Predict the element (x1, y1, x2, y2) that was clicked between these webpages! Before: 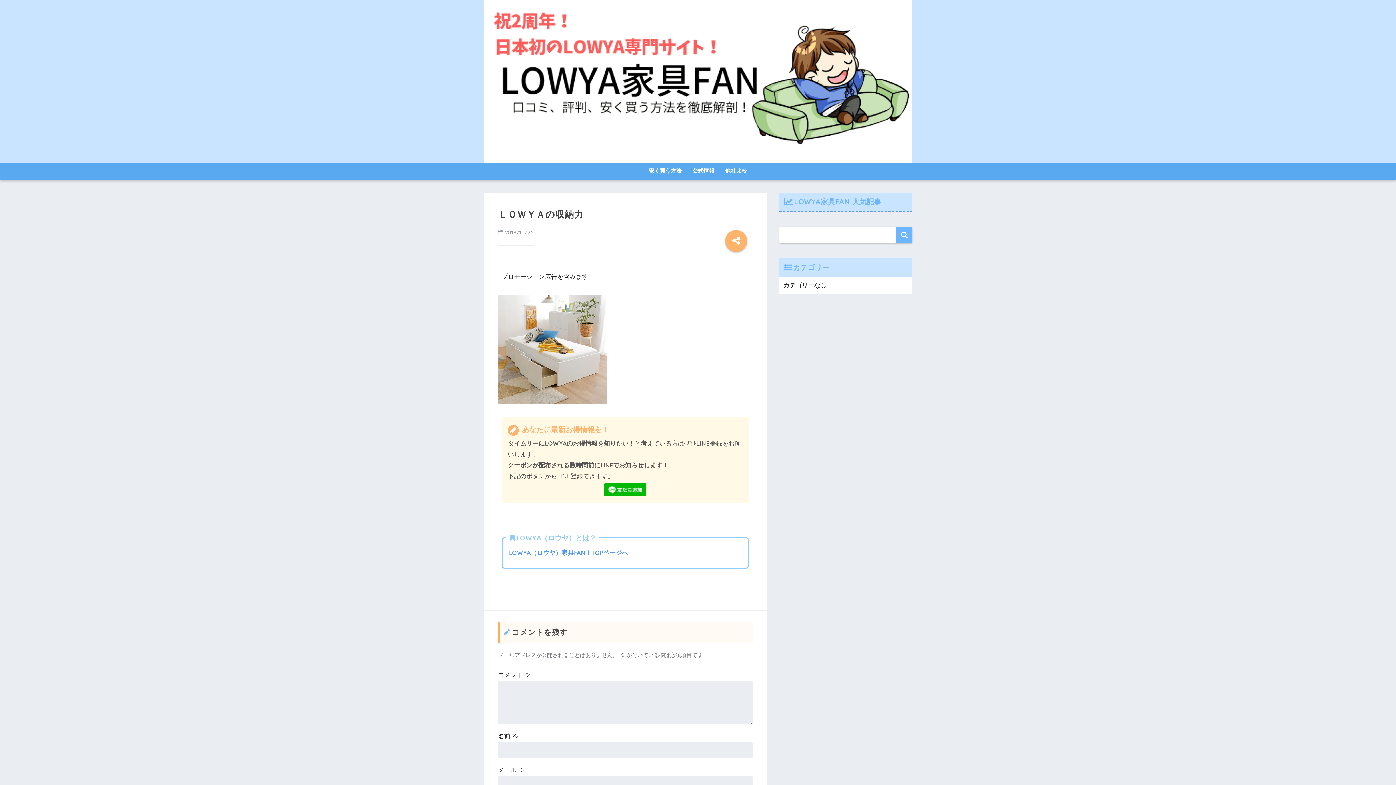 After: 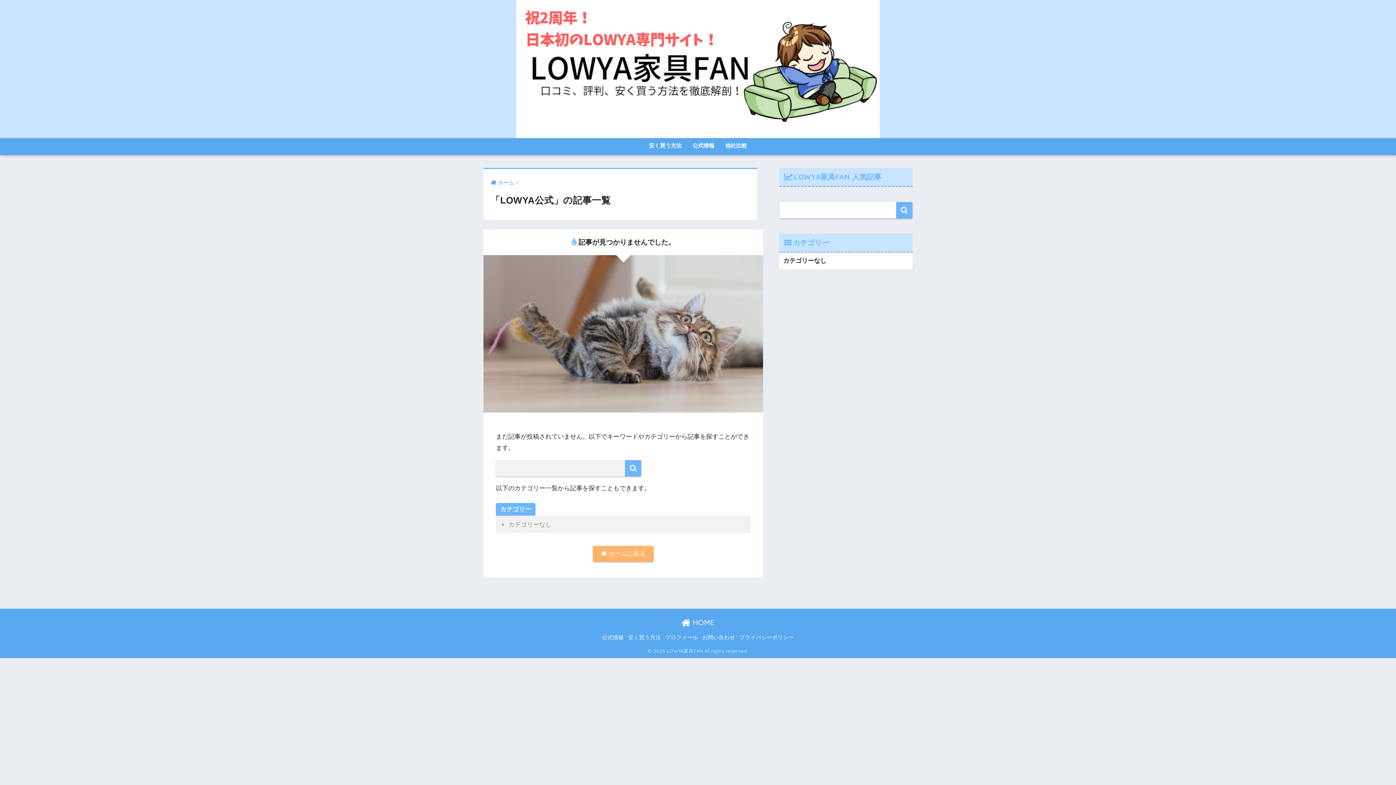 Action: label: 公式情報 bbox: (687, 163, 720, 180)